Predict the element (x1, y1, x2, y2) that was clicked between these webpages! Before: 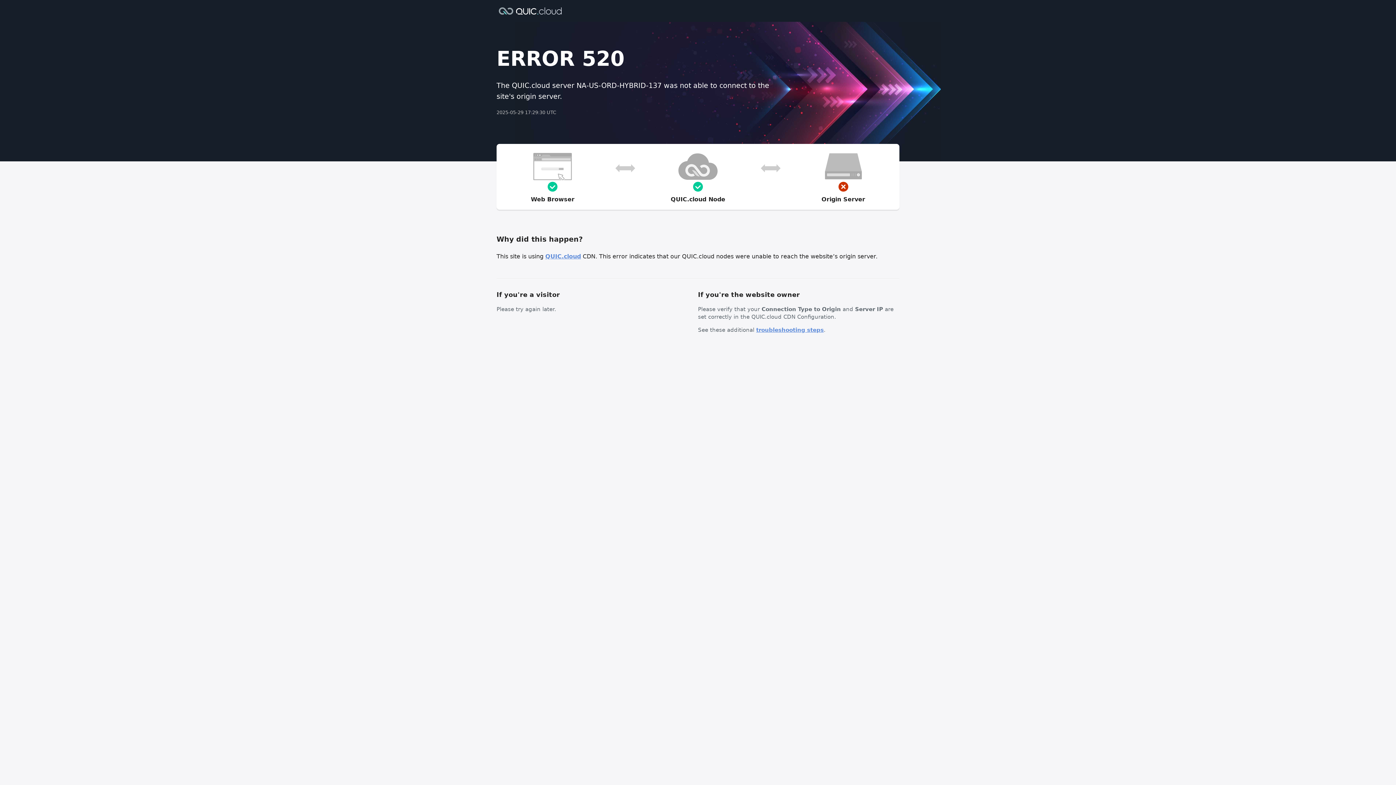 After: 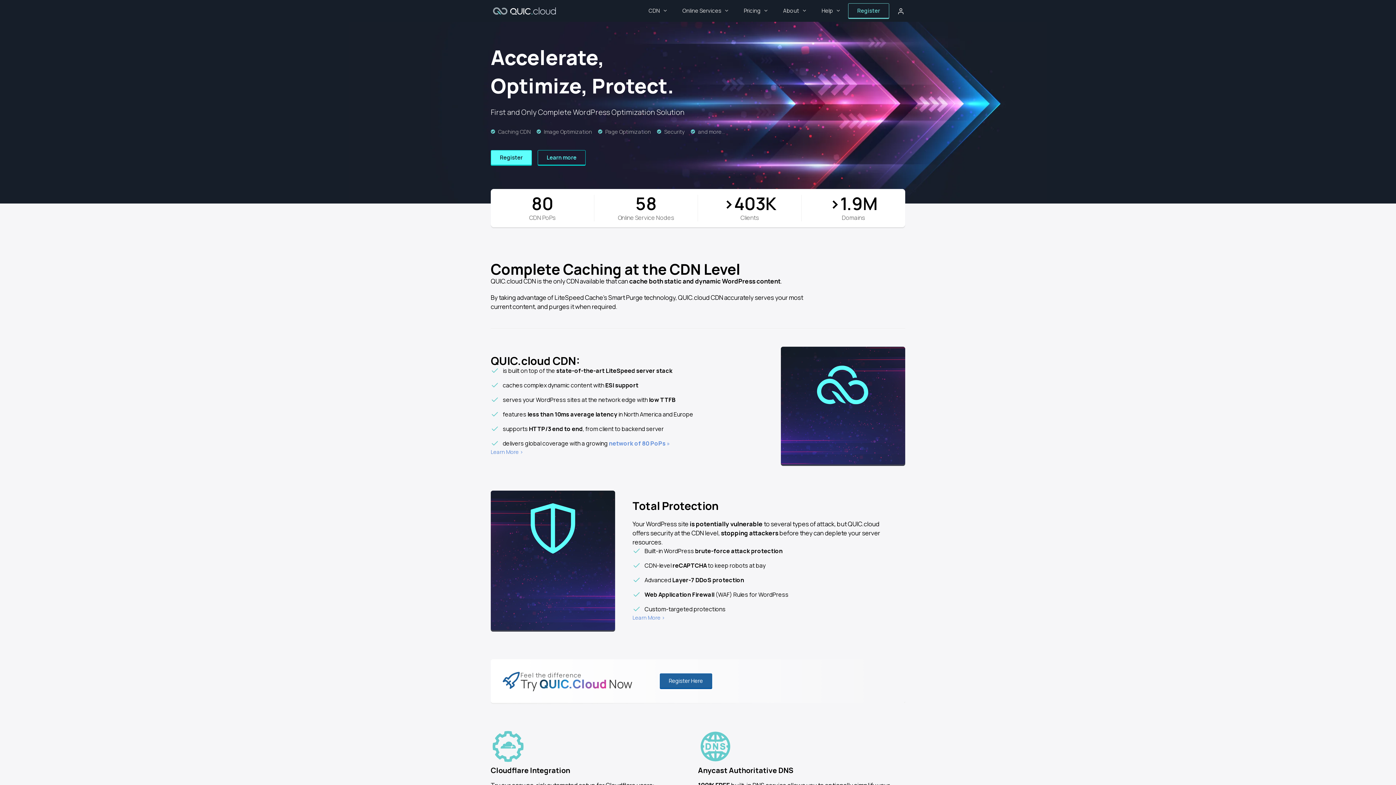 Action: label: QUIC.cloud bbox: (545, 253, 581, 260)